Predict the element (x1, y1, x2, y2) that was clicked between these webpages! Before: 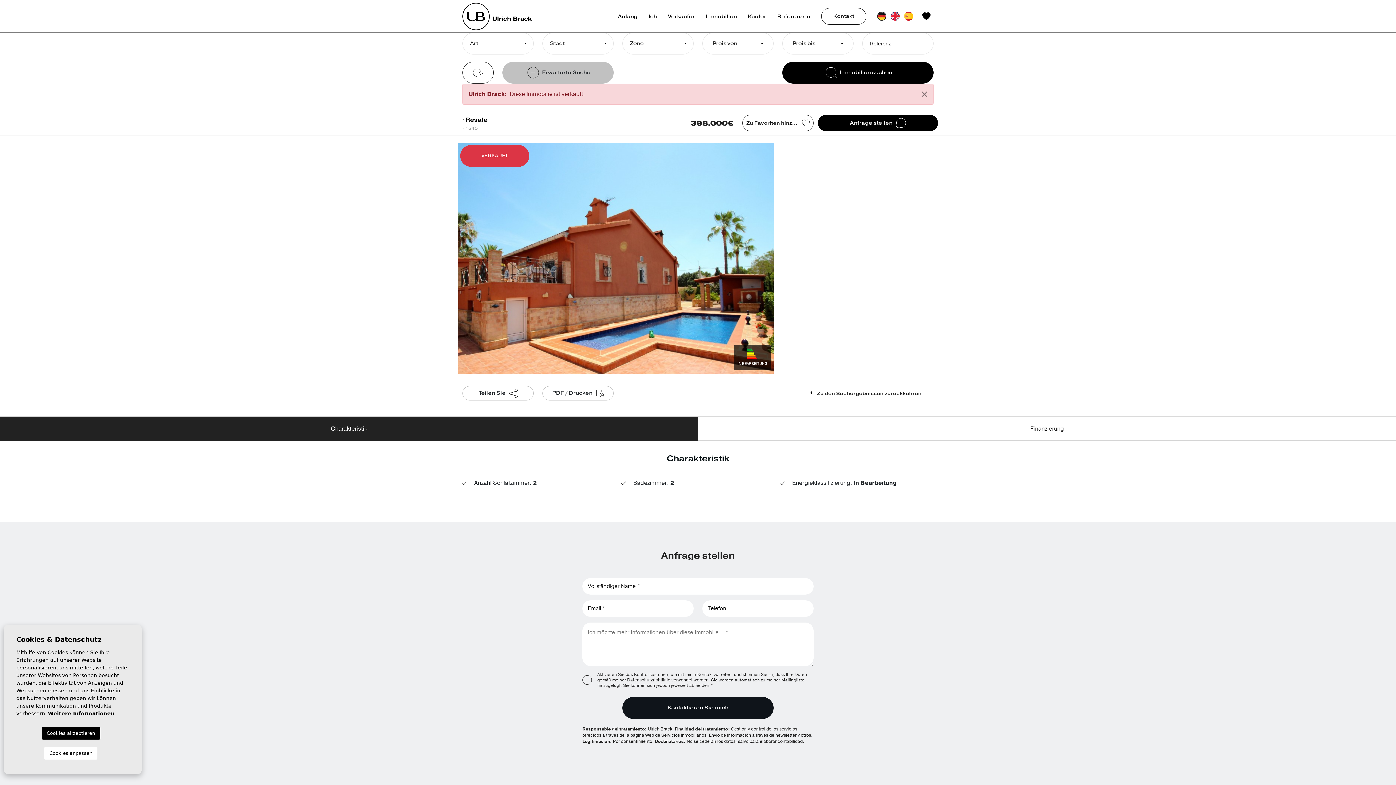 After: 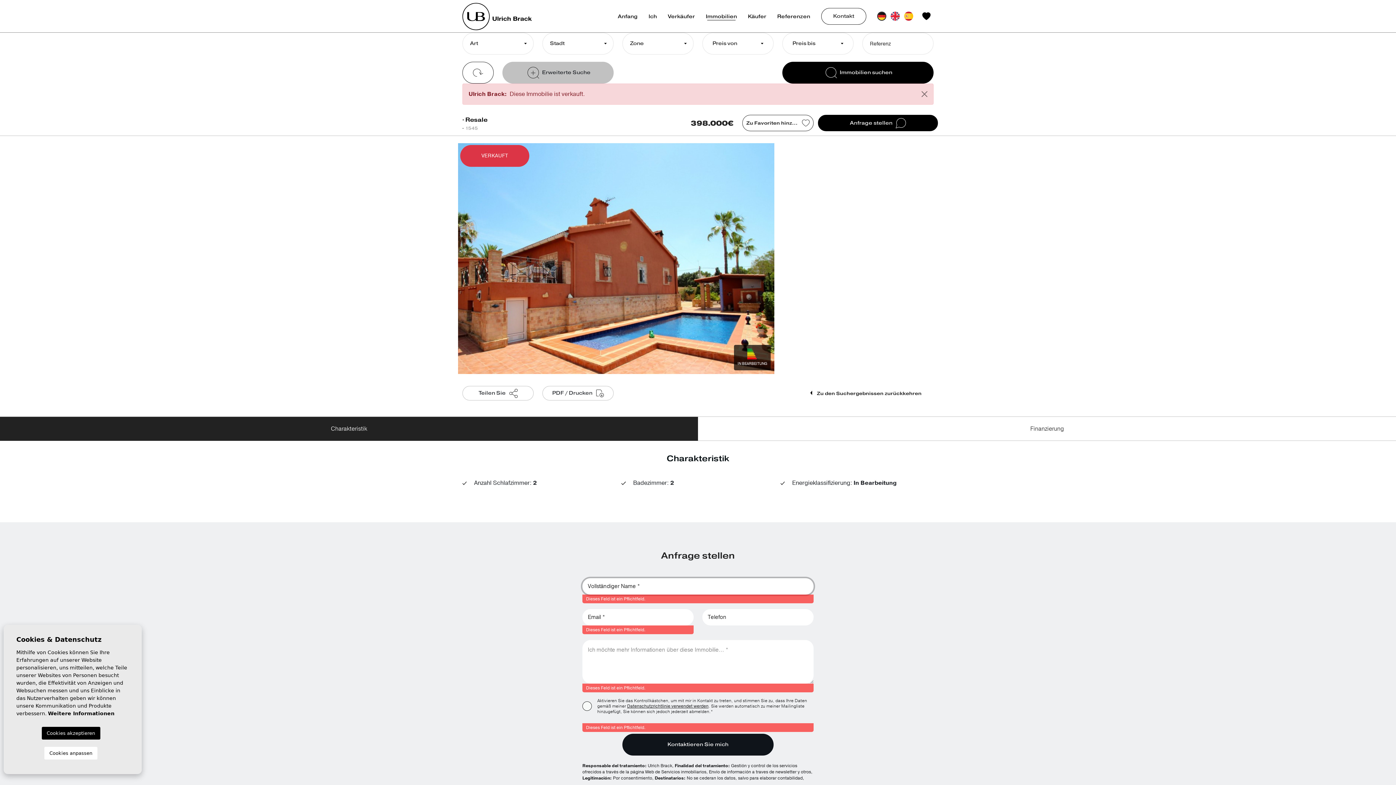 Action: label: Kontaktieren Sie mich bbox: (622, 697, 773, 719)